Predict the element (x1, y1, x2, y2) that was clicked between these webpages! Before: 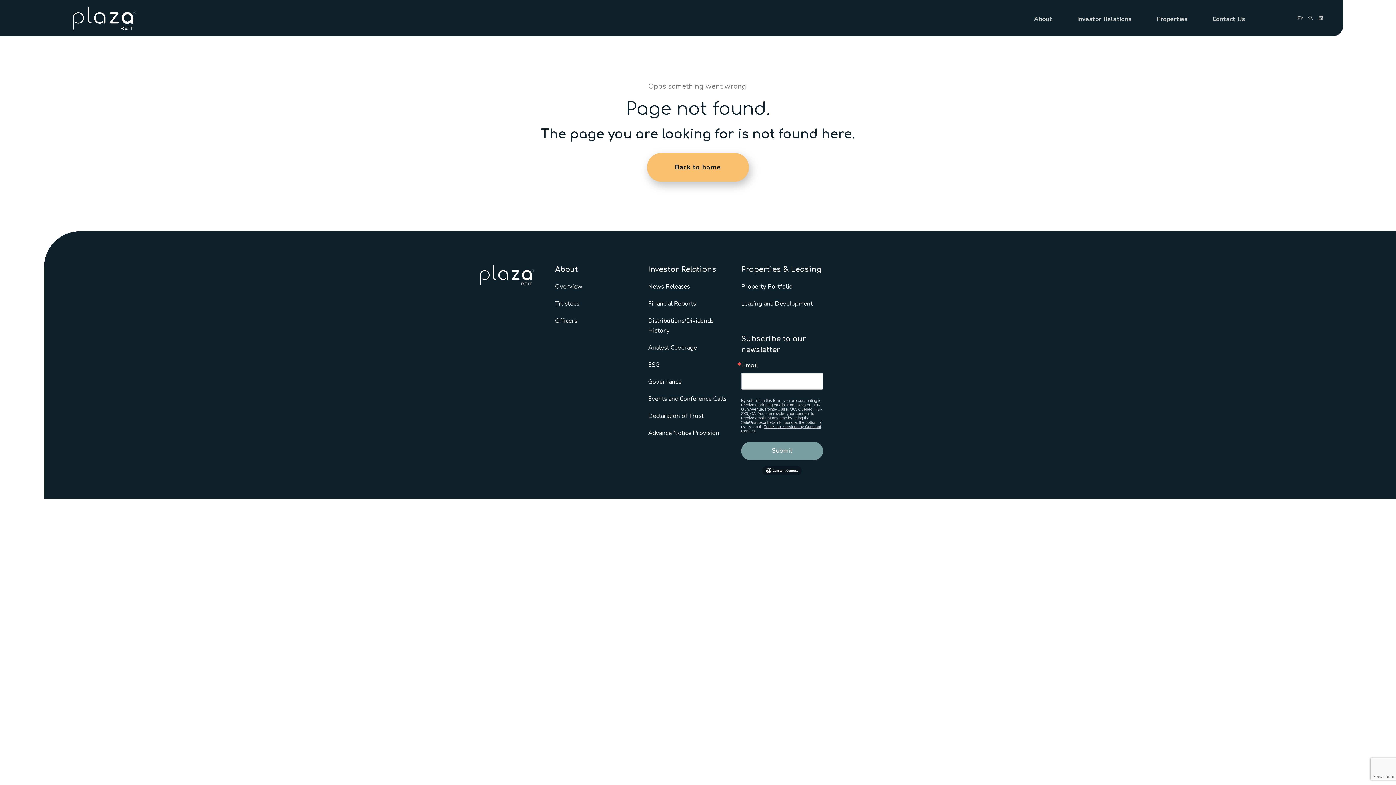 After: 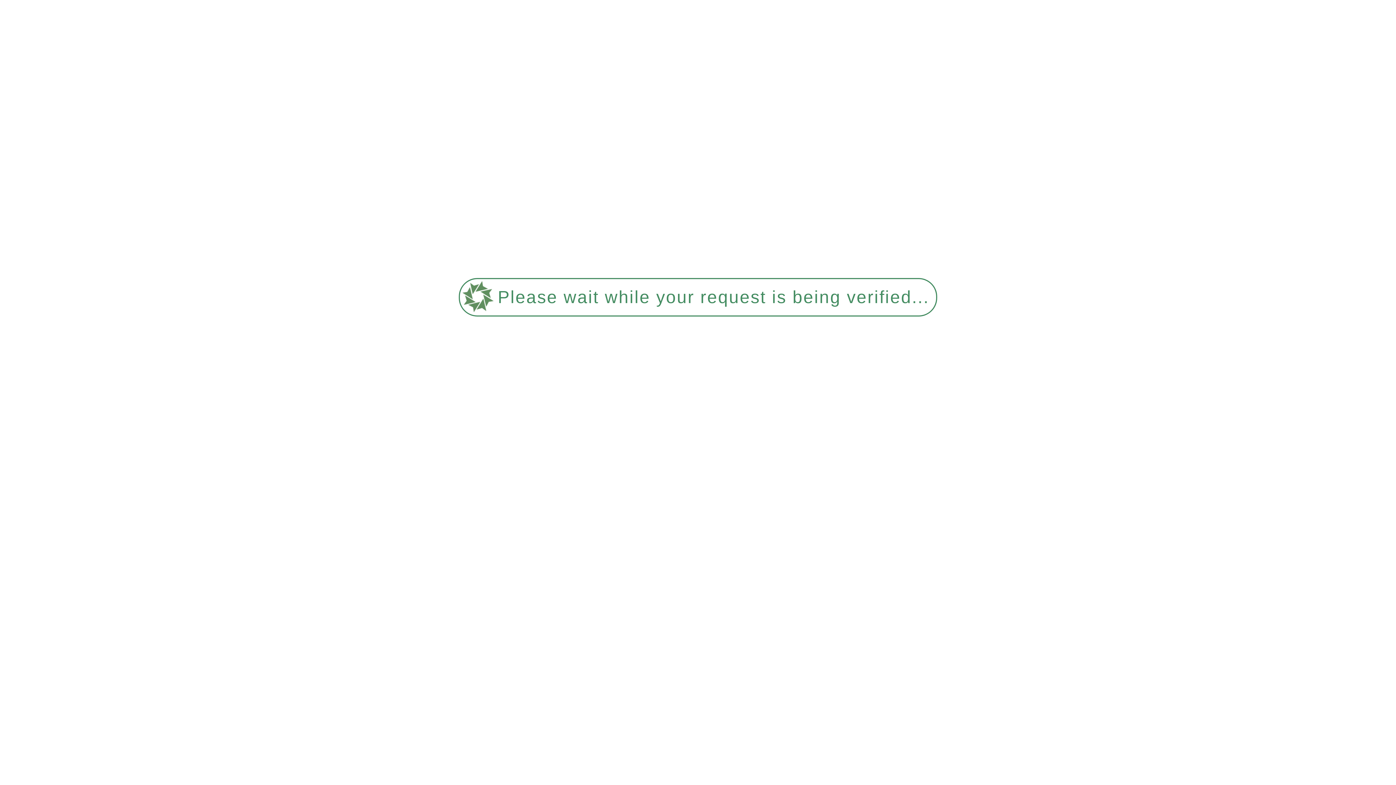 Action: label: Contact Us bbox: (1209, 1, 1248, 36)